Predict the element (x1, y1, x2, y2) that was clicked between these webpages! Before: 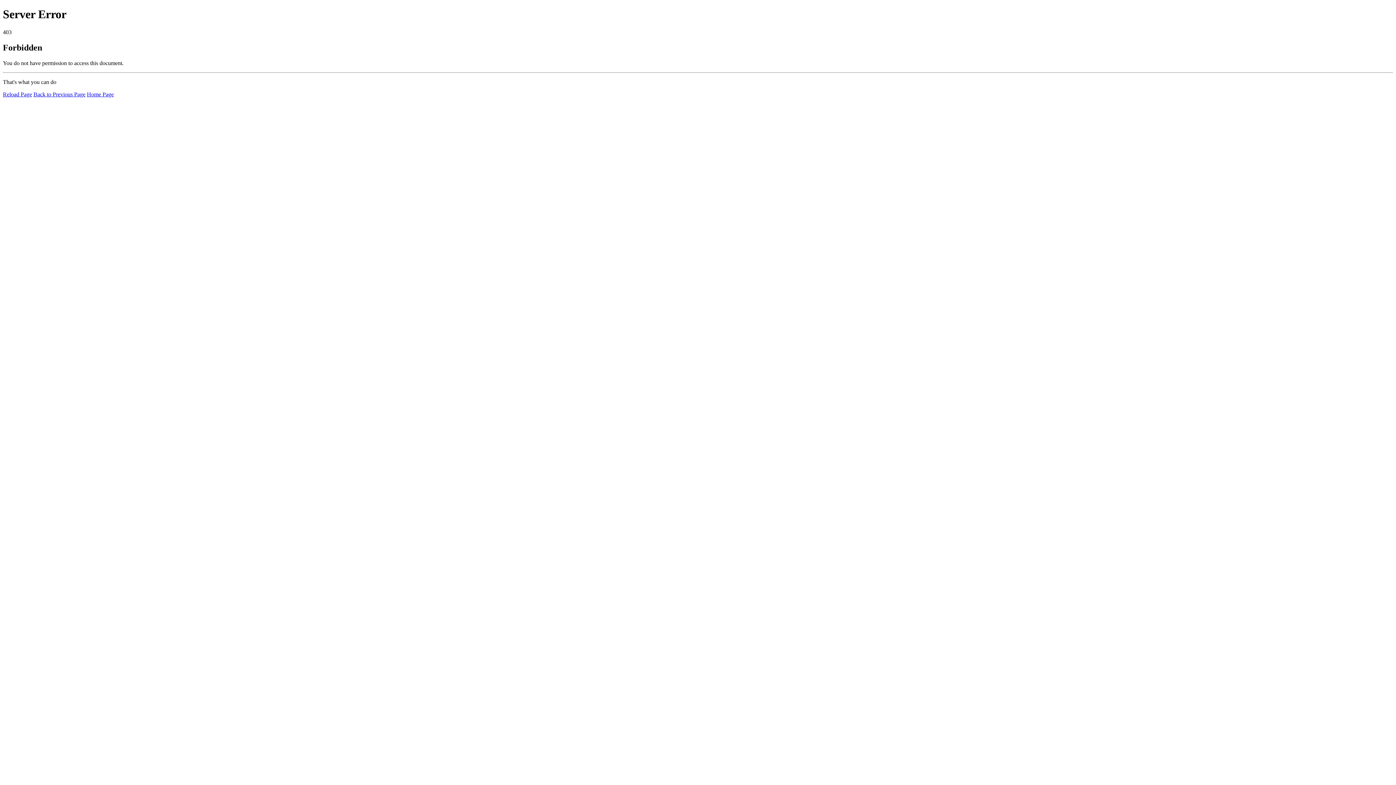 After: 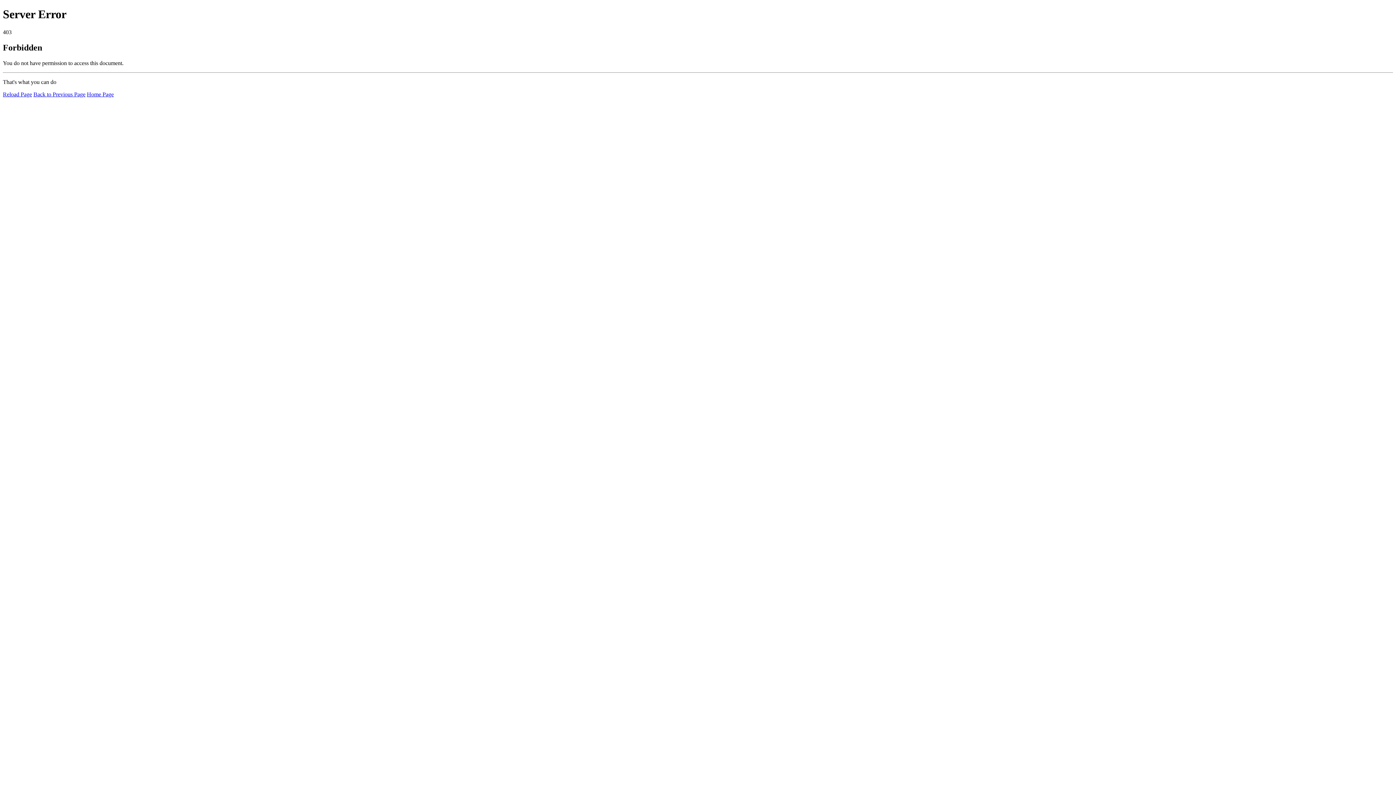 Action: bbox: (86, 91, 113, 97) label: Home Page